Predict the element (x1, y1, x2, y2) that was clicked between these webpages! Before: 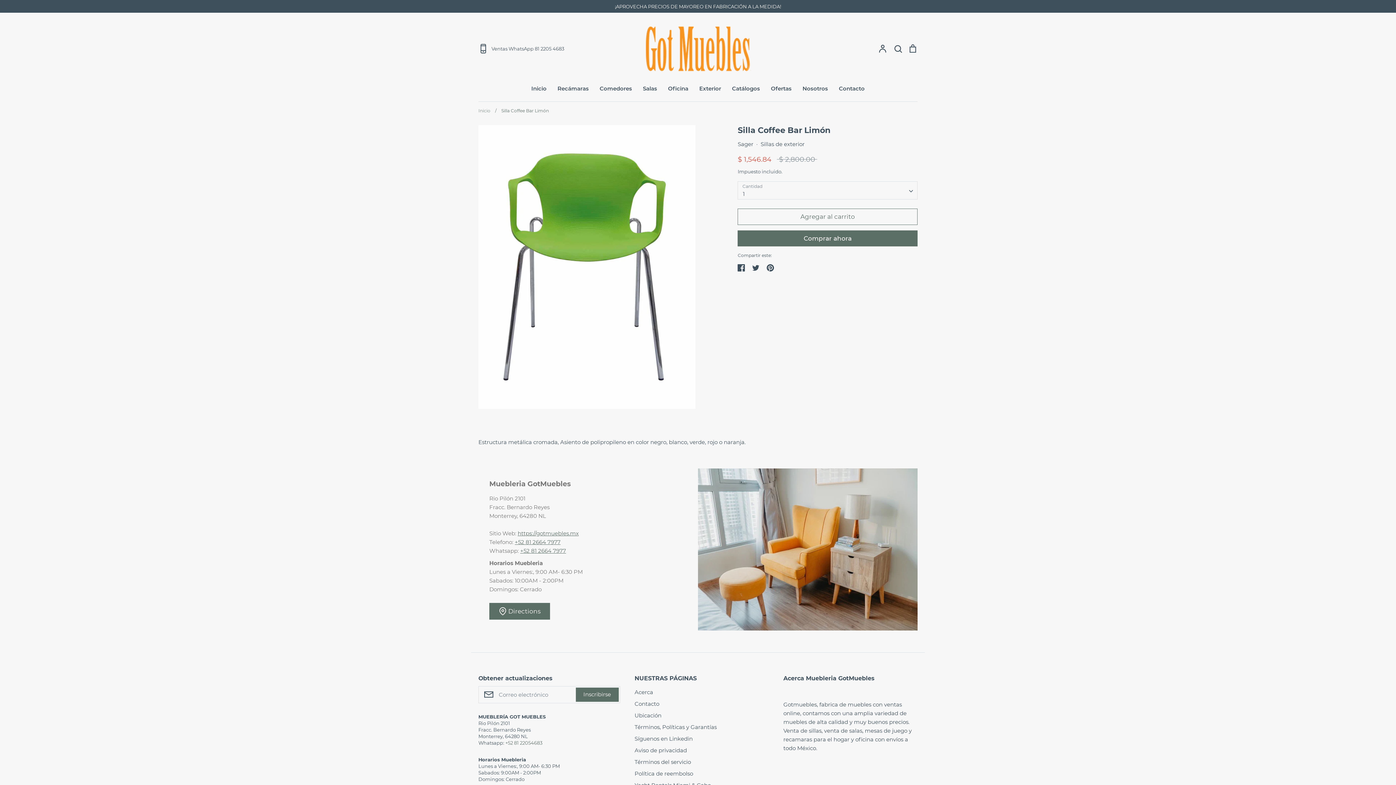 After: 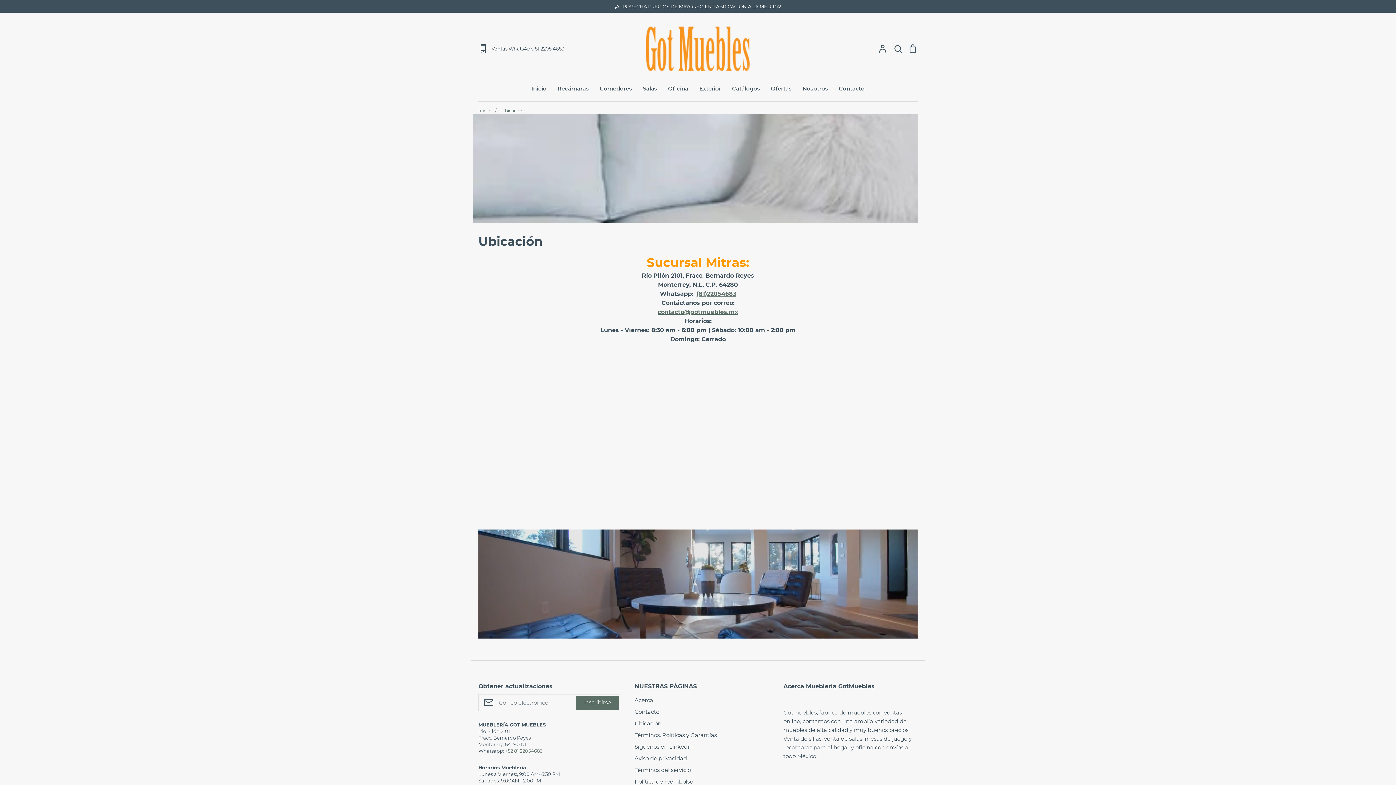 Action: label: Ubicación bbox: (634, 711, 661, 720)